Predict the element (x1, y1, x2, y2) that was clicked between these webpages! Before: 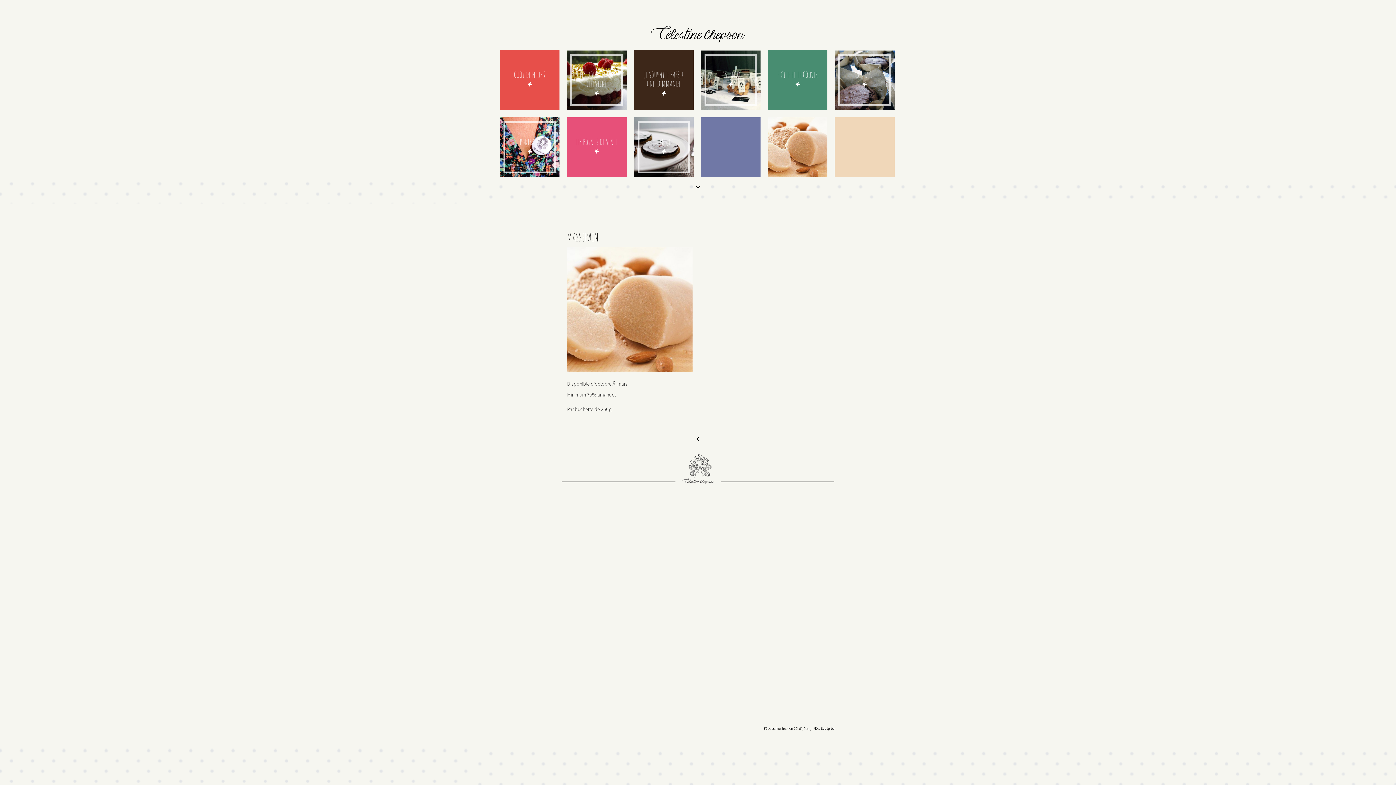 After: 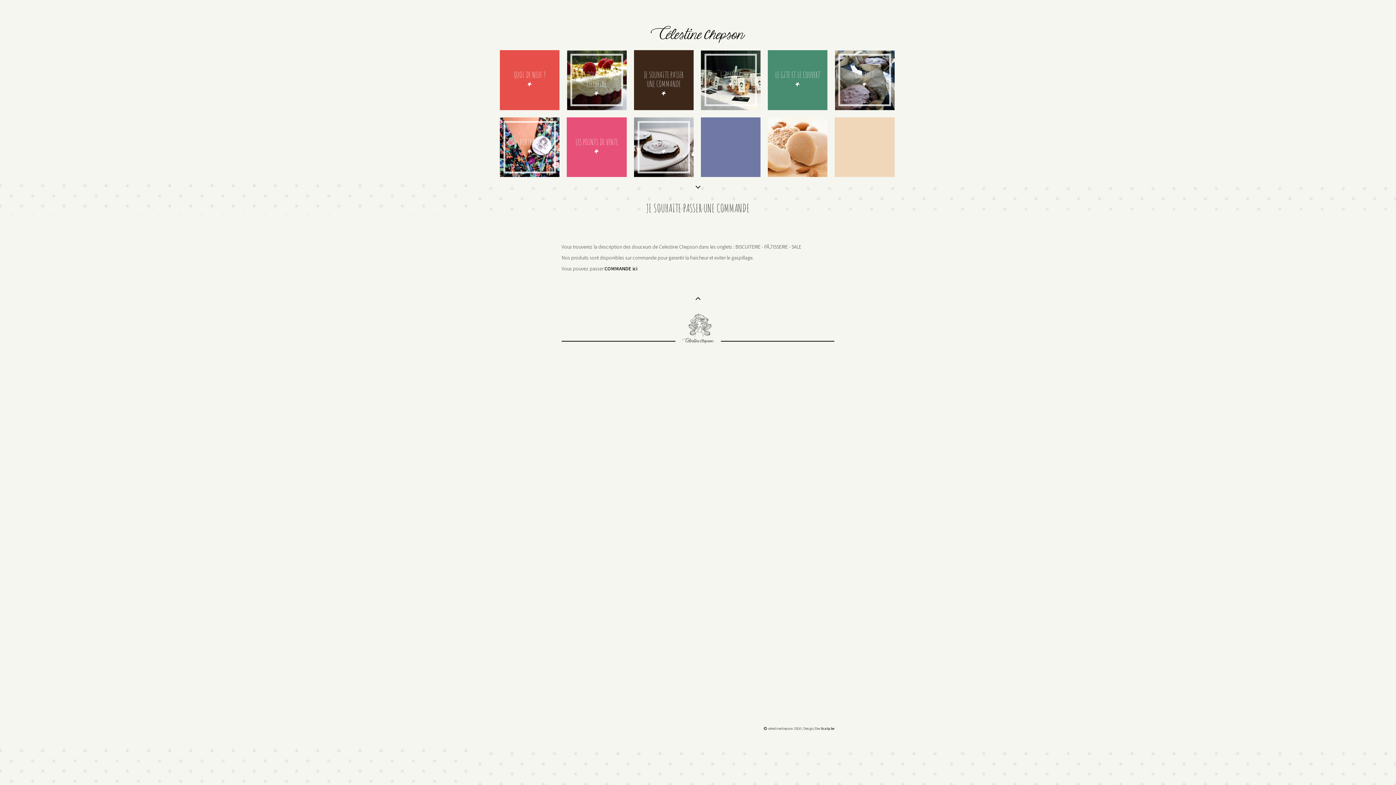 Action: bbox: (634, 50, 693, 90) label: JE SOUHAITE PASSER UNE COMMANDE
